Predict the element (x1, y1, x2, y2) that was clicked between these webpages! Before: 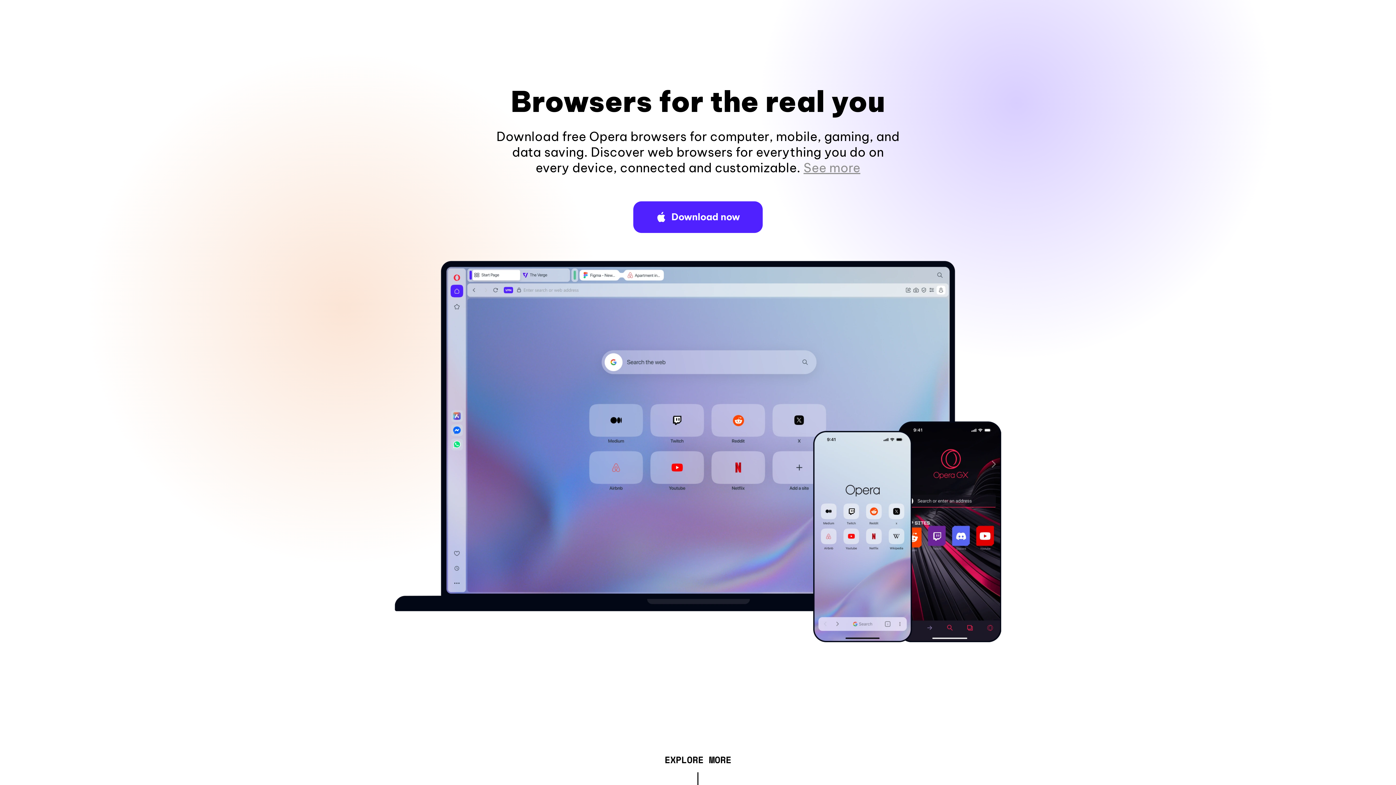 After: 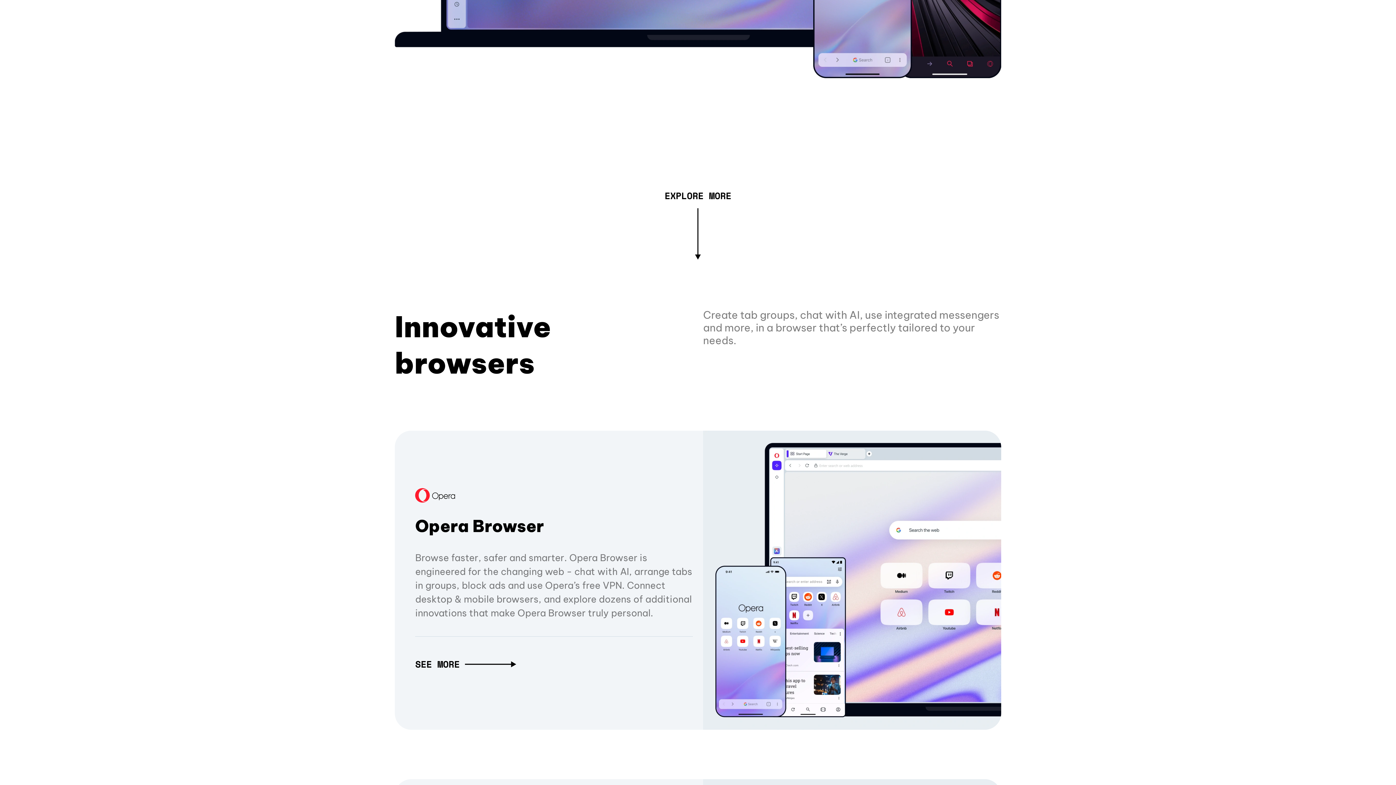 Action: label: See more bbox: (803, 160, 860, 175)